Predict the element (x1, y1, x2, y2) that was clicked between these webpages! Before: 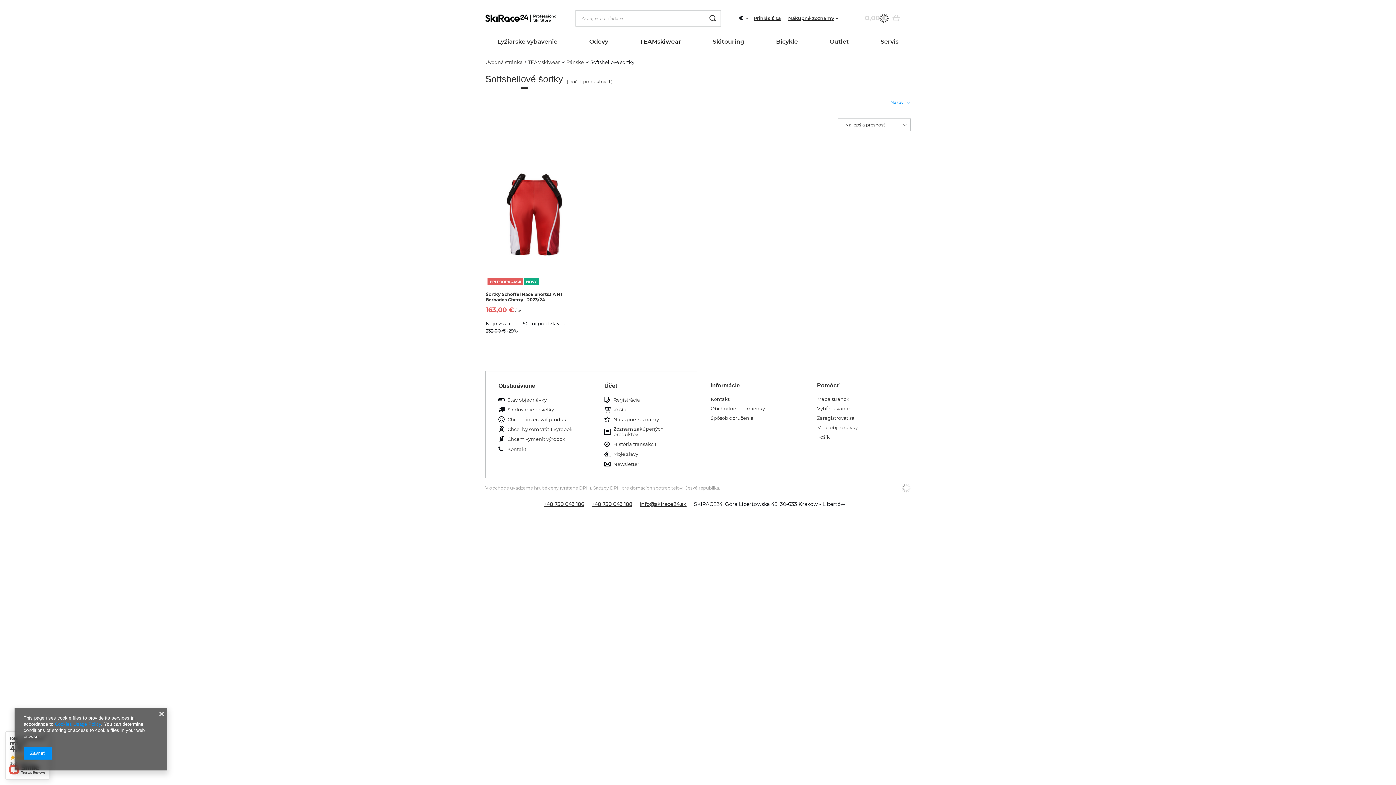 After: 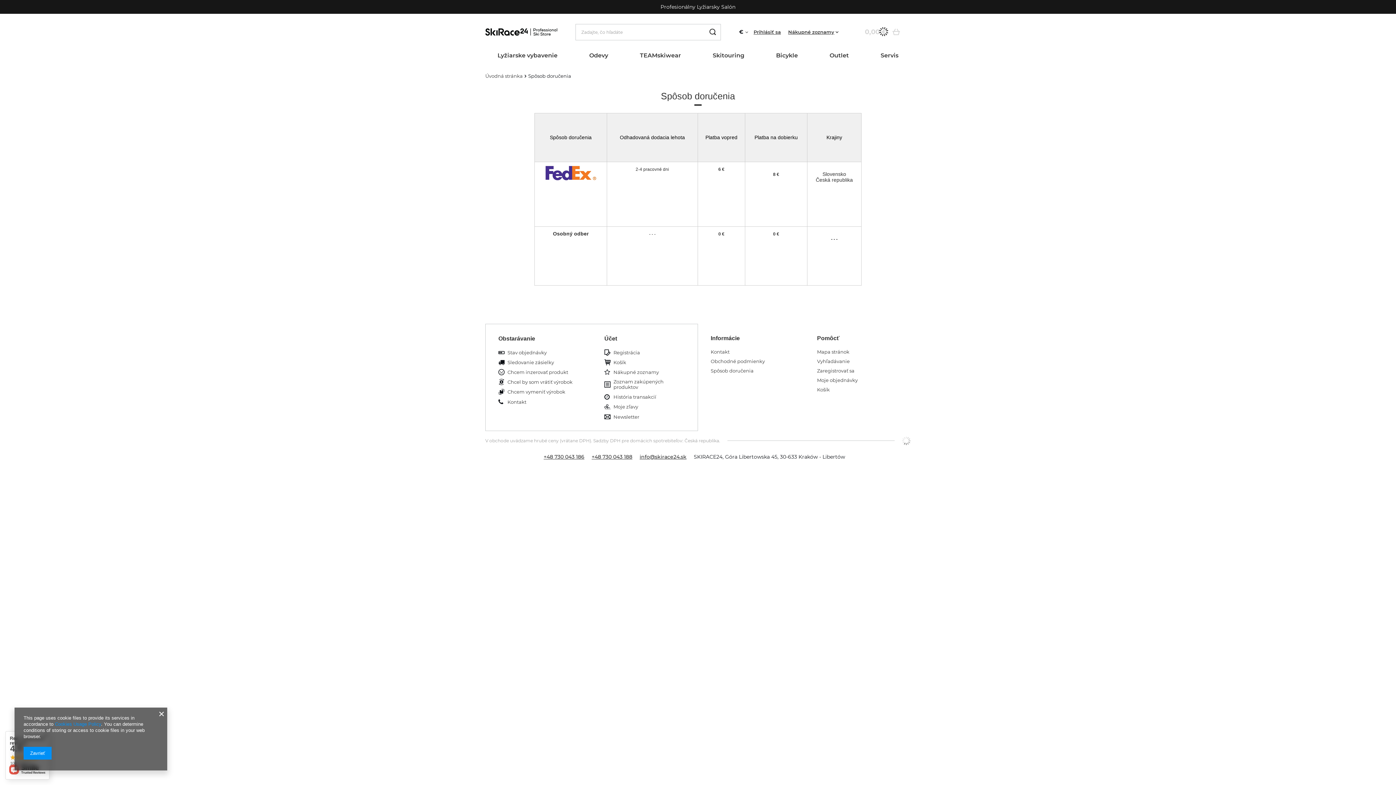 Action: bbox: (710, 415, 786, 421) label: Spôsob doručenia